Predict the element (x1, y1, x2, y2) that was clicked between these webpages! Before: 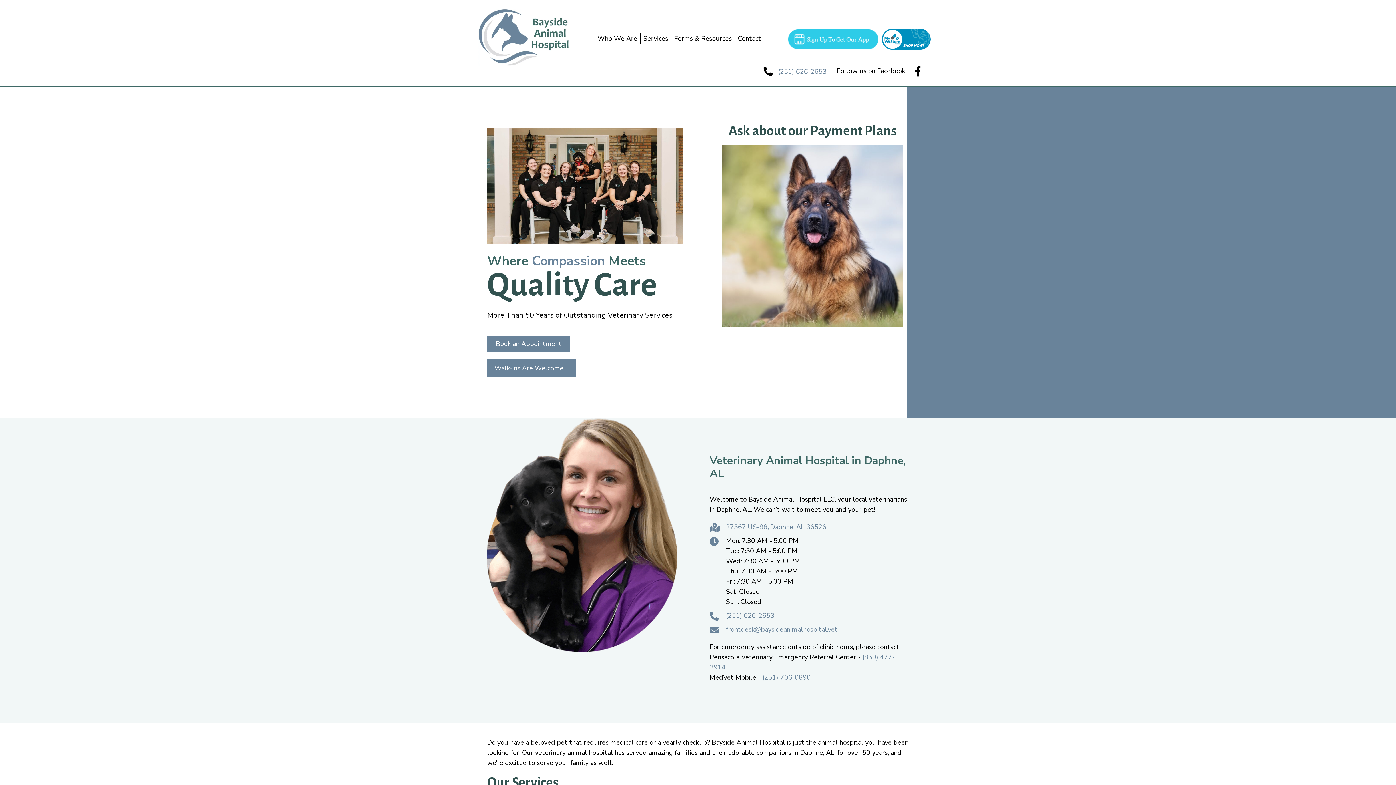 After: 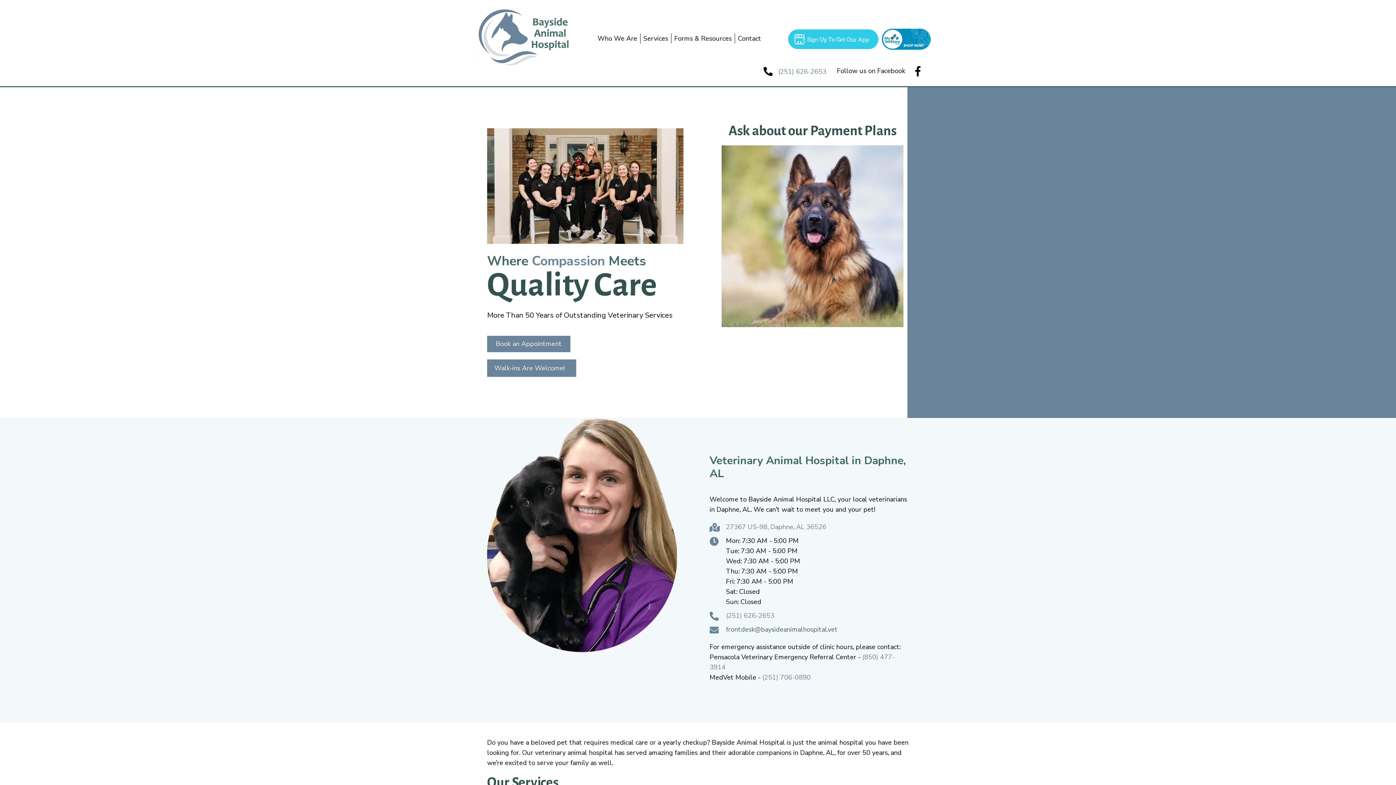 Action: label: Go to mailto:frontdesk@baysideanimalhospital.vet bbox: (726, 625, 837, 634)